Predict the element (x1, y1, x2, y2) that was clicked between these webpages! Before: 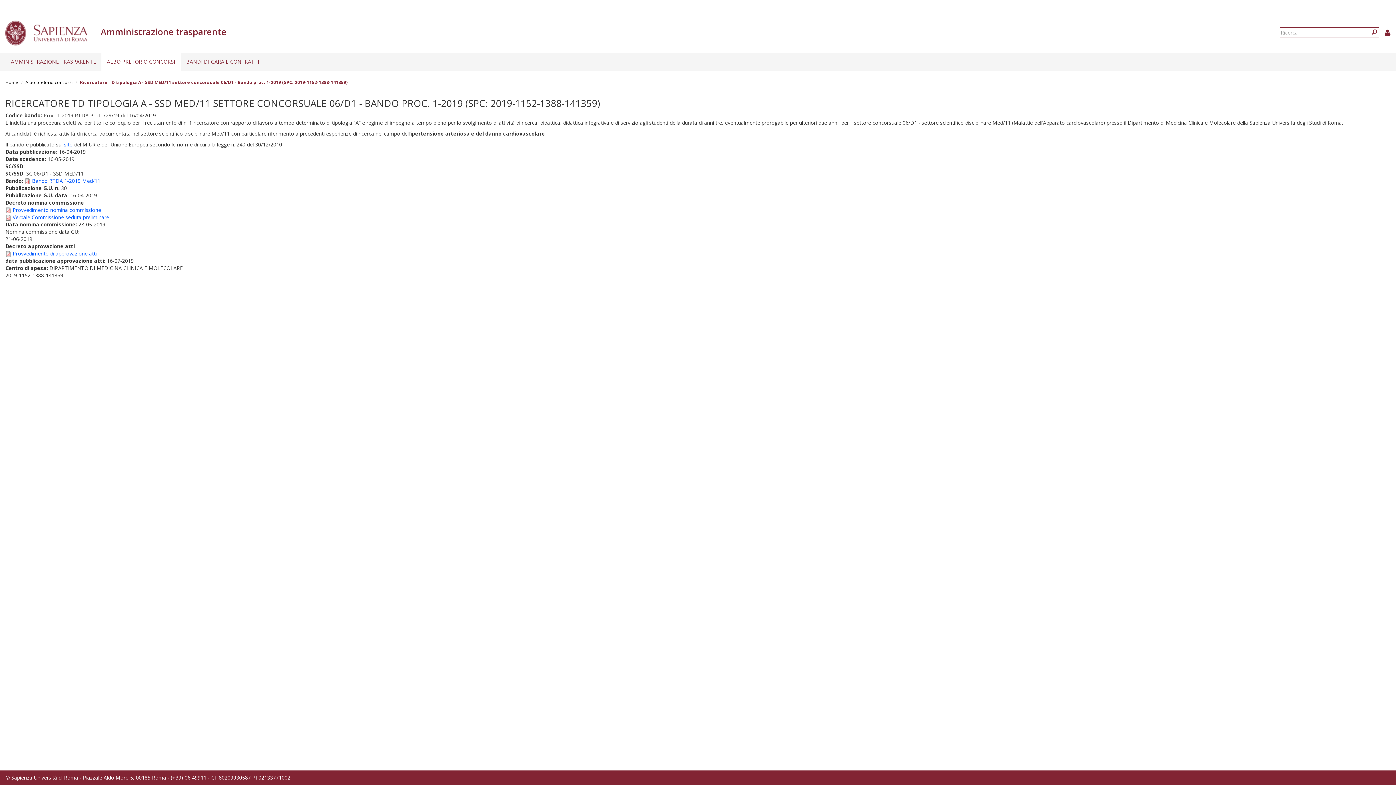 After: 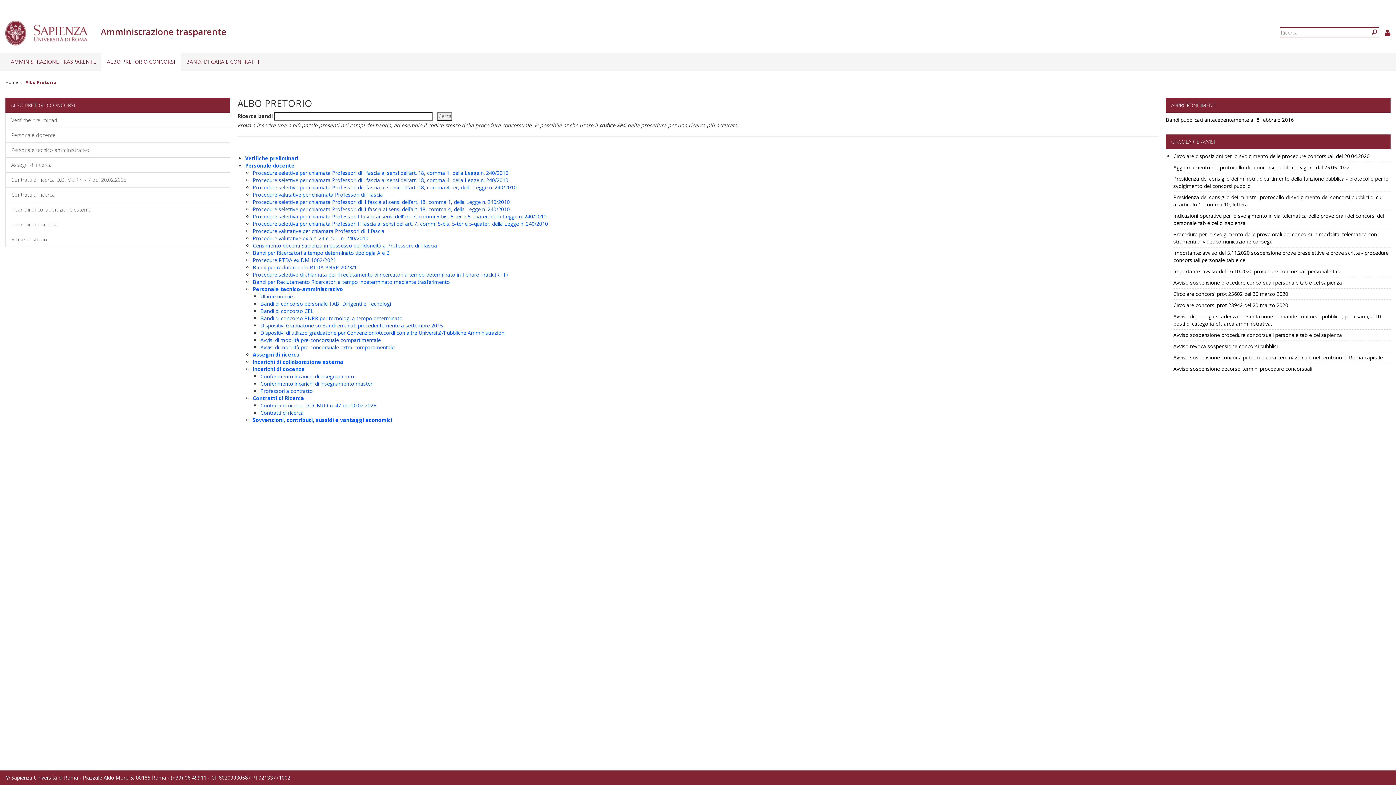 Action: bbox: (101, 52, 180, 70) label: ALBO PRETORIO CONCORSI